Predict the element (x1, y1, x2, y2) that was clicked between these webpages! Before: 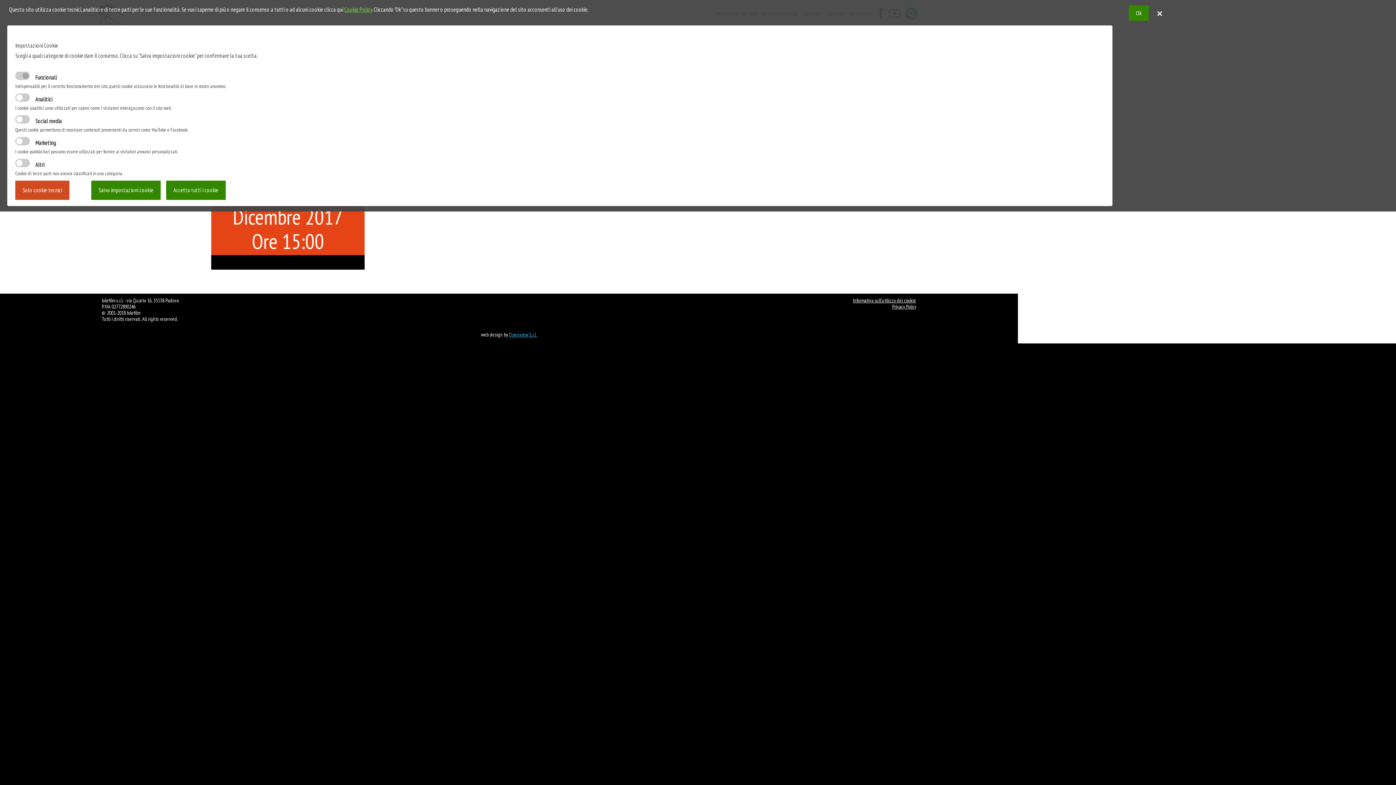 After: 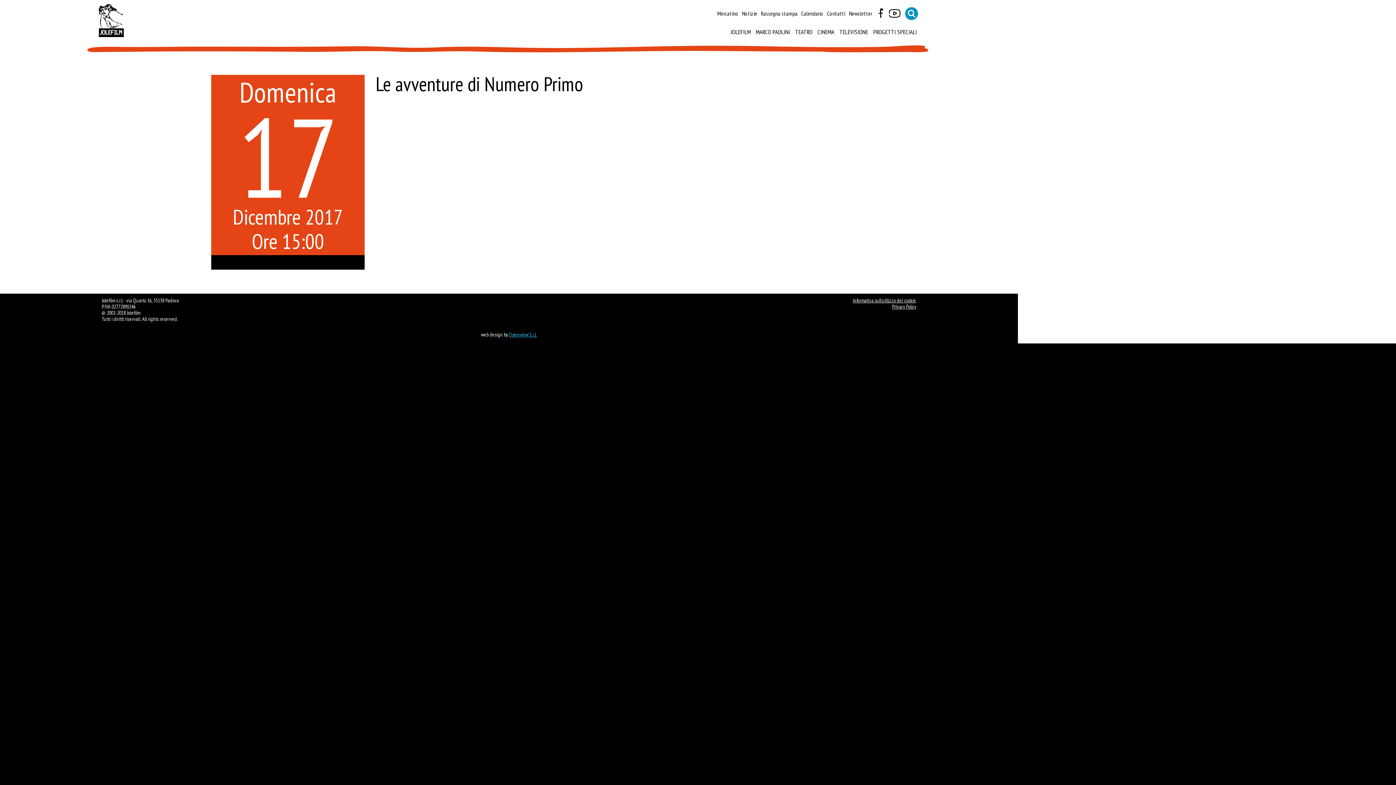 Action: label: Solo cookie tecnici bbox: (15, 180, 69, 200)